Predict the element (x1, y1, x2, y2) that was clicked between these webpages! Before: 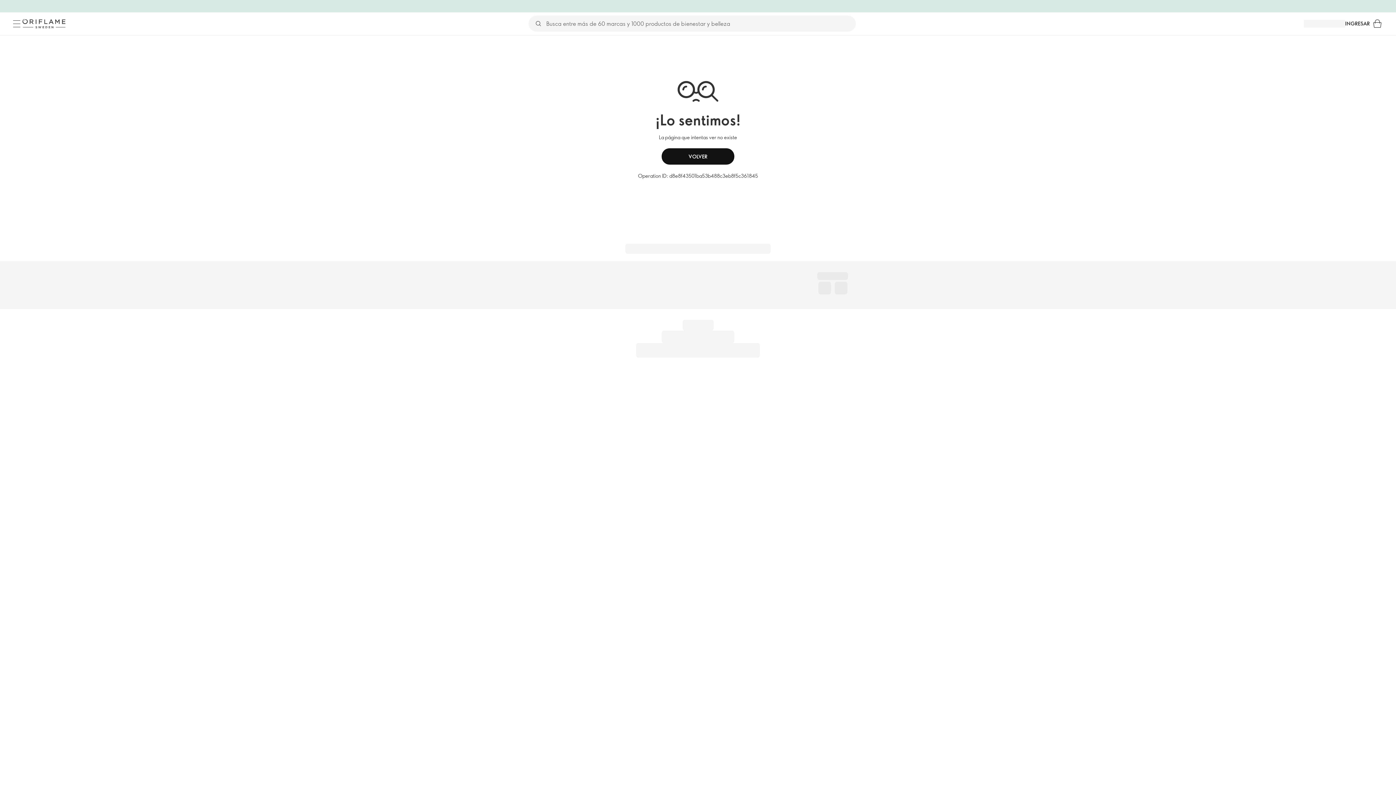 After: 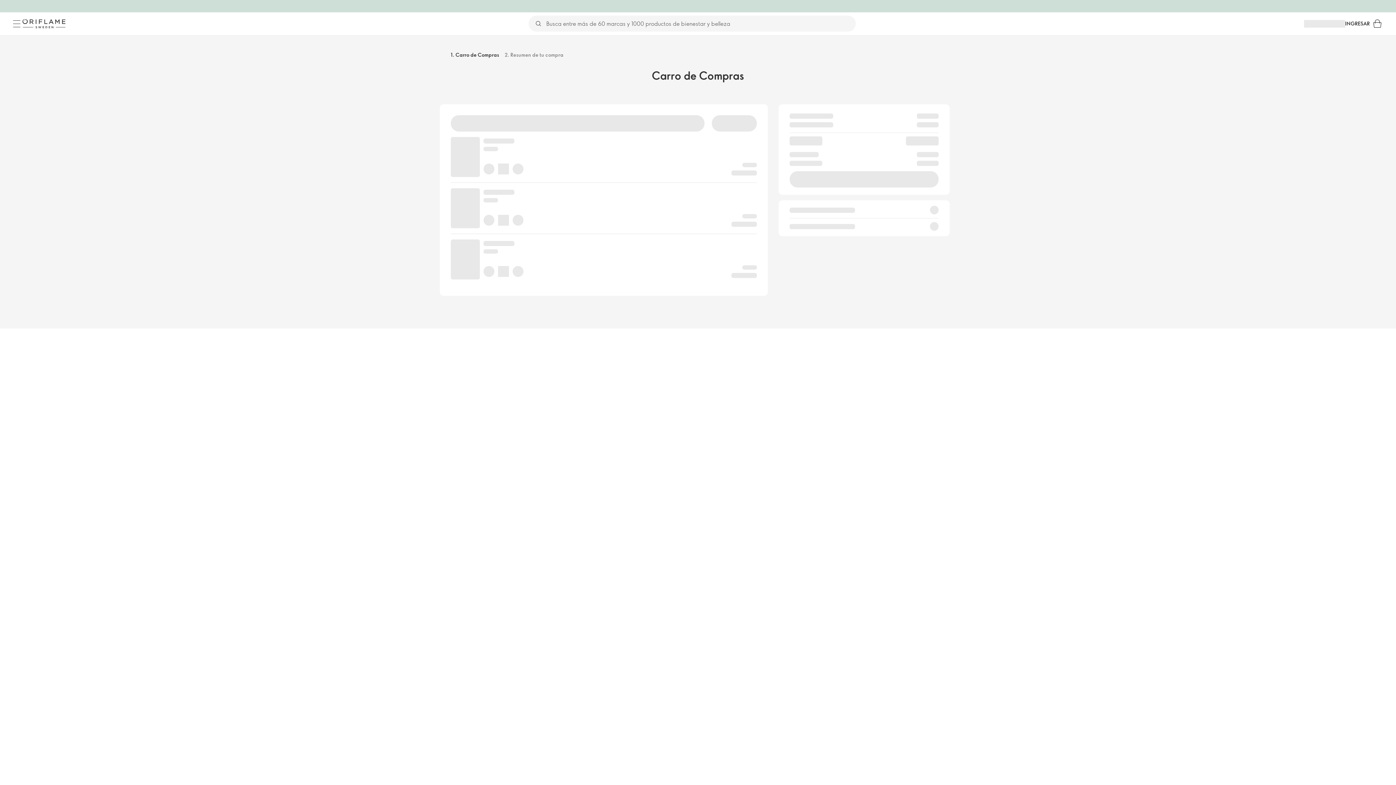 Action: bbox: (1370, 16, 1385, 31) label: Carro de compras